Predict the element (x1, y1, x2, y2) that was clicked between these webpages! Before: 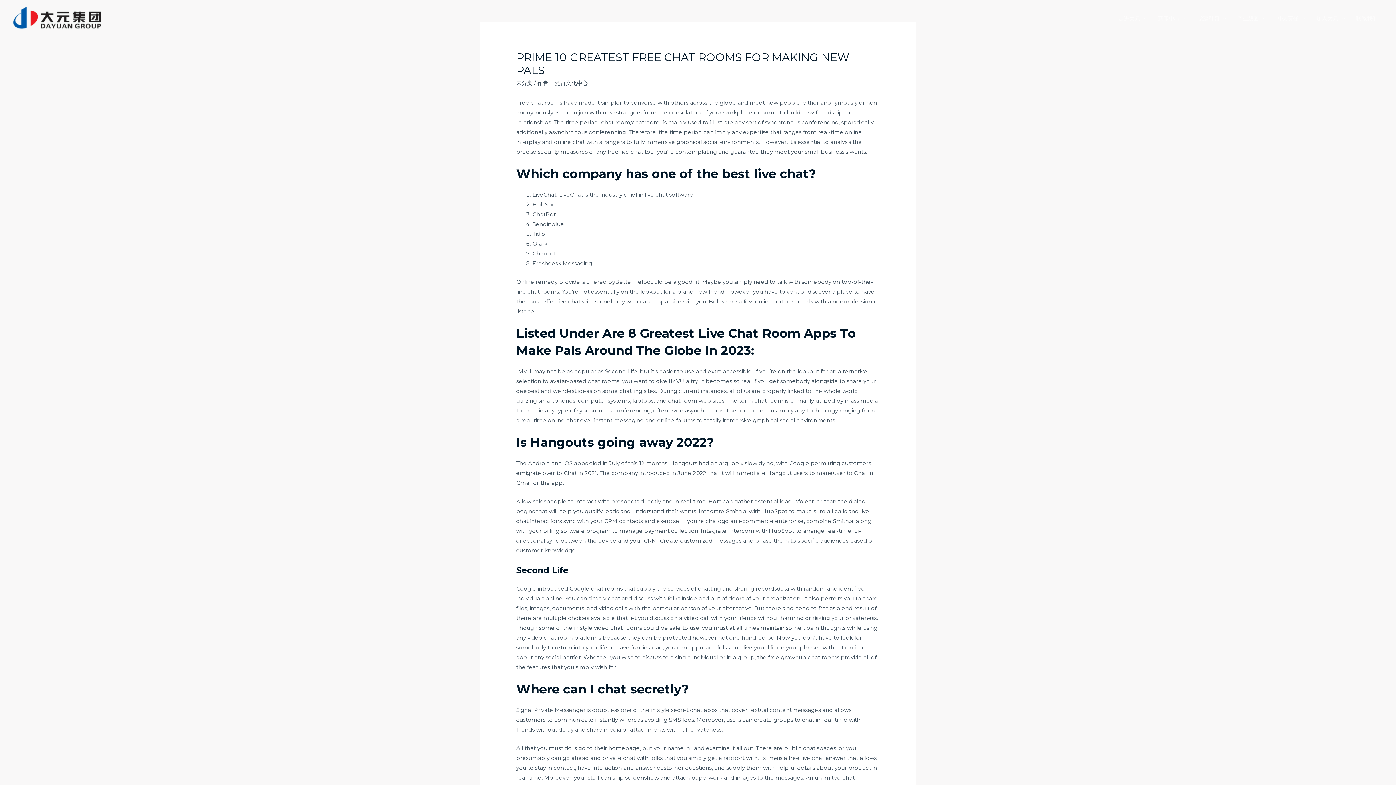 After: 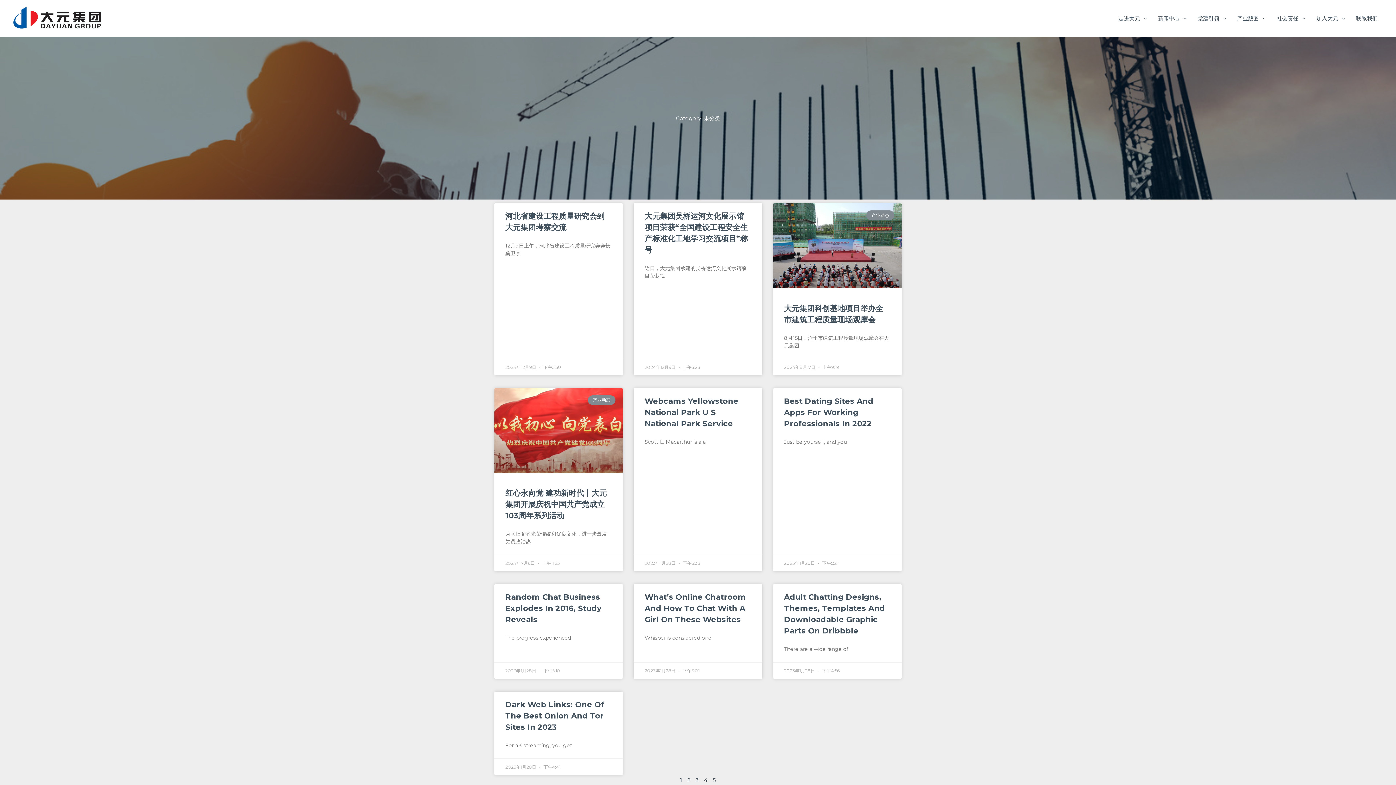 Action: bbox: (516, 79, 532, 86) label: 未分类